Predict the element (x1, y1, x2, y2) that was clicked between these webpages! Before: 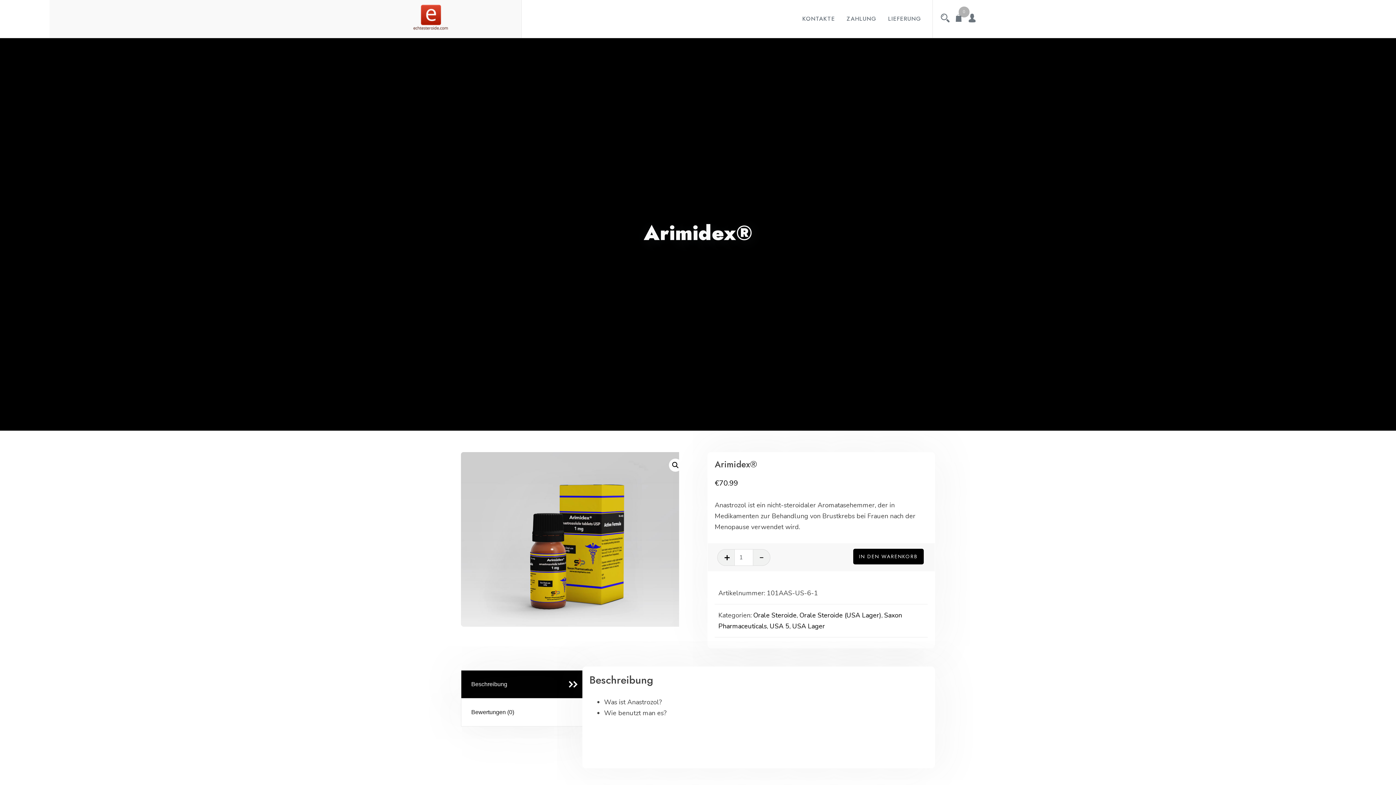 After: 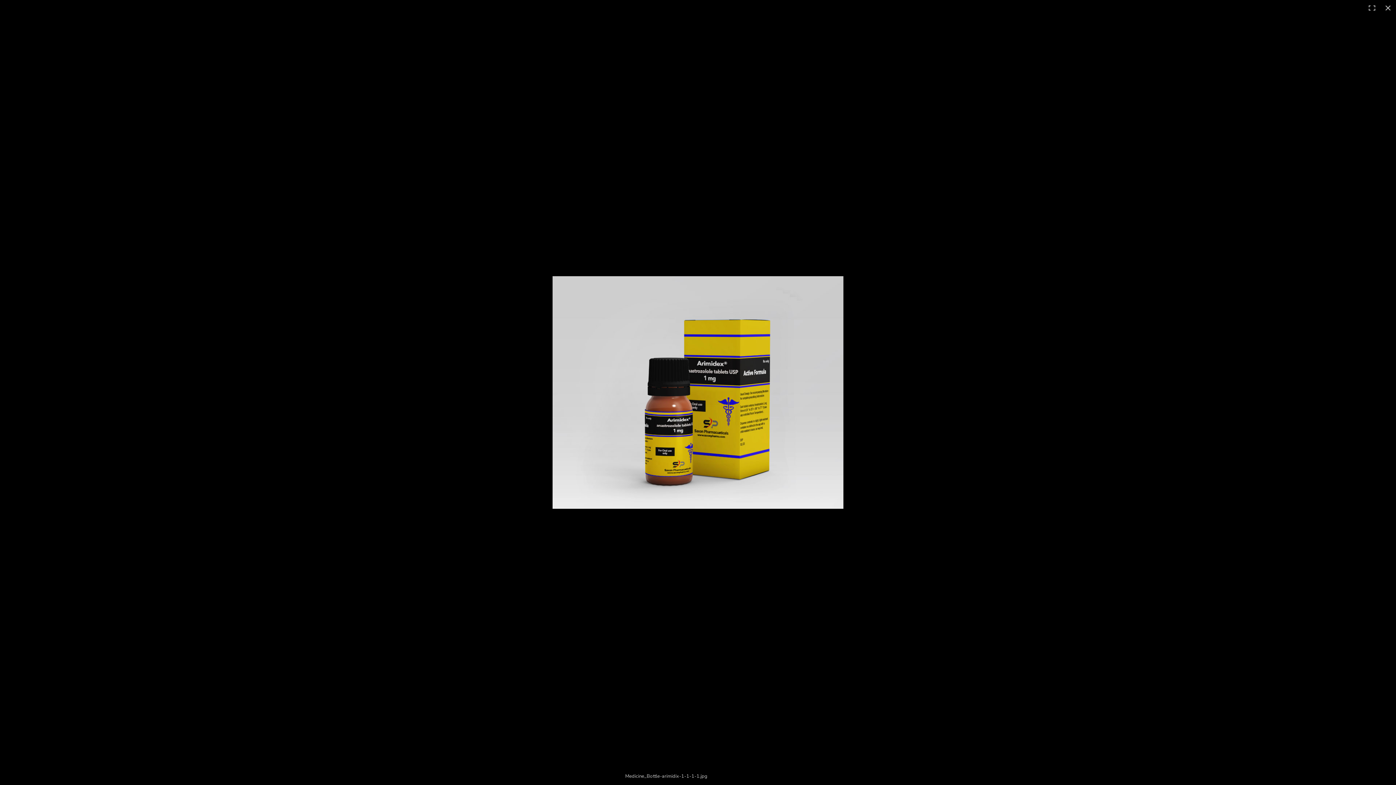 Action: bbox: (669, 458, 682, 472) label: 🔍